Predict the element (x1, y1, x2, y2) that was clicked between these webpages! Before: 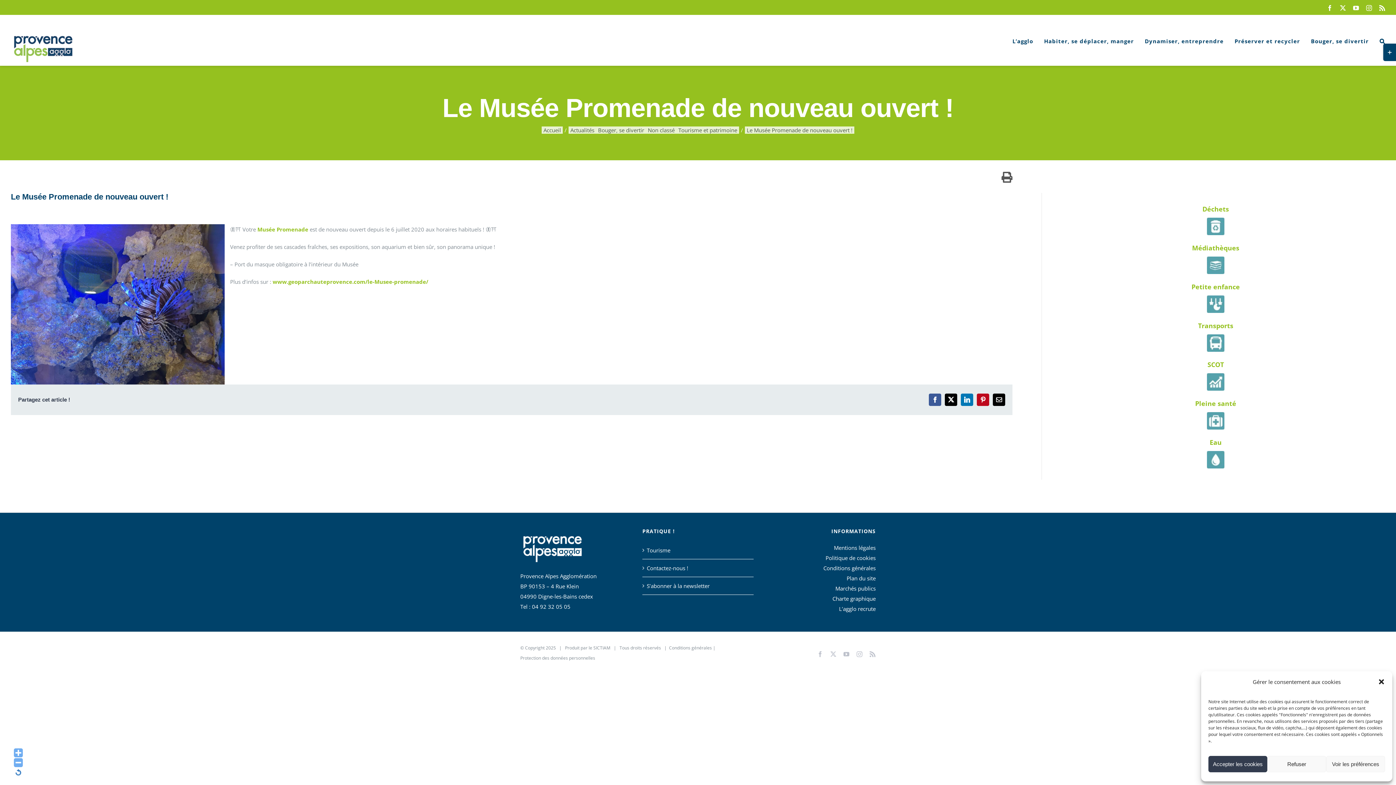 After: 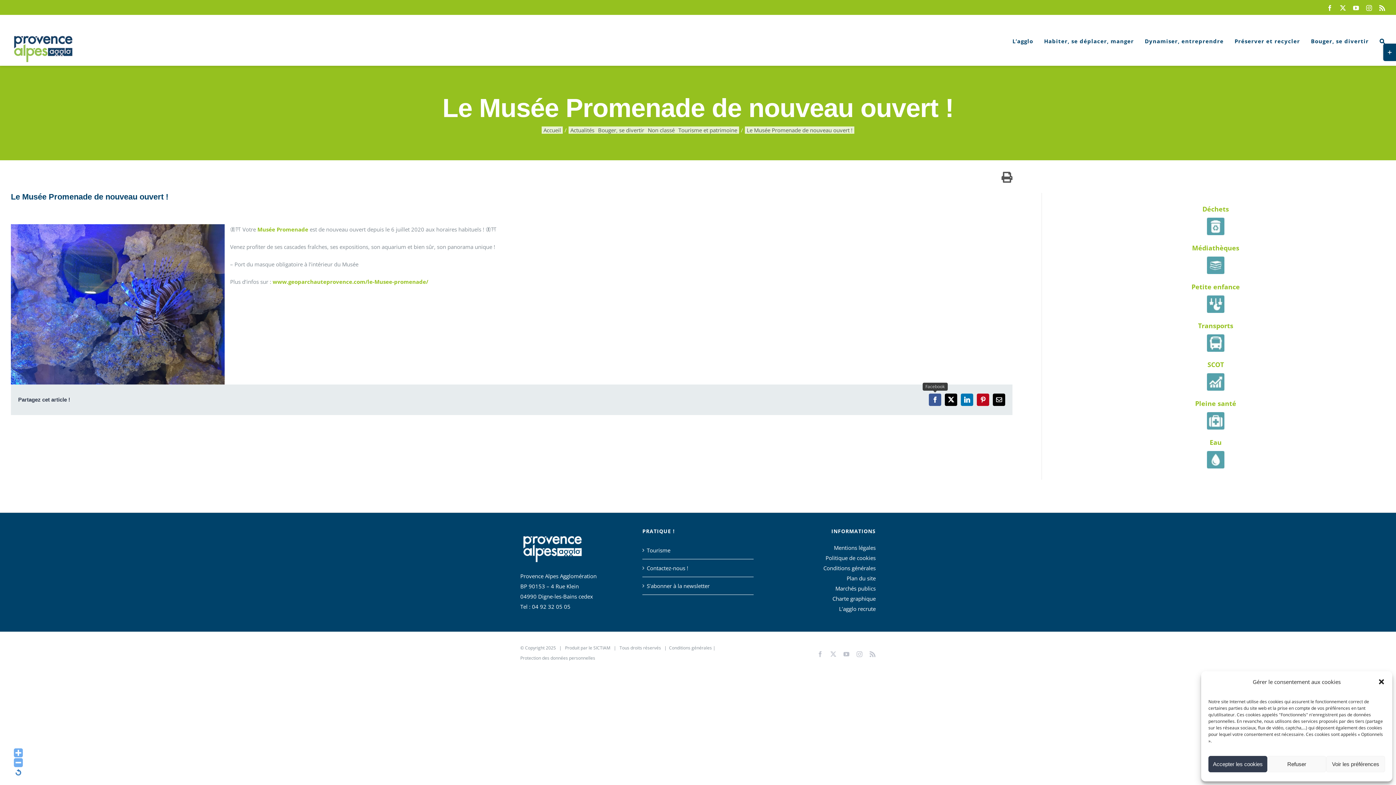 Action: bbox: (929, 393, 941, 406) label: Facebook